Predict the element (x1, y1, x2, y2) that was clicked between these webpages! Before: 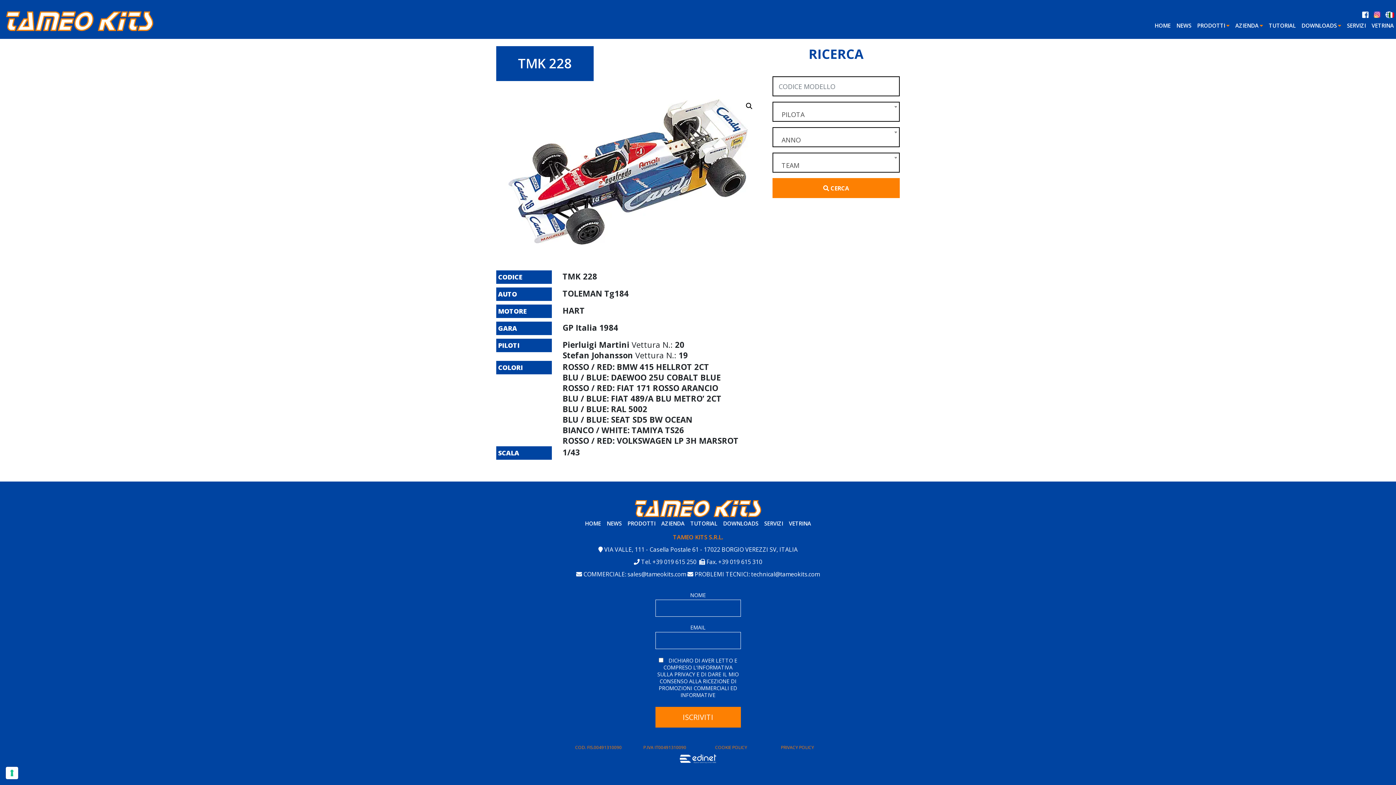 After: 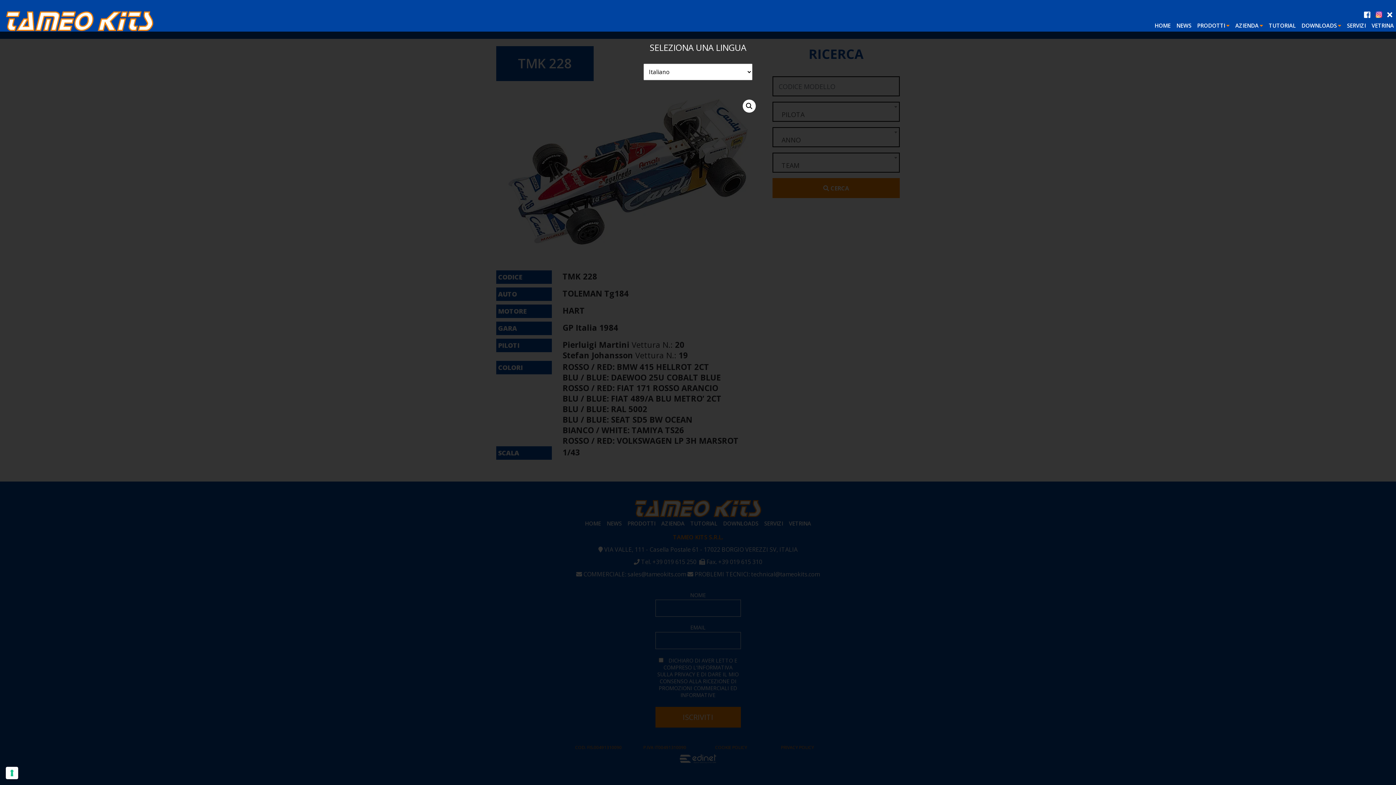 Action: bbox: (1383, 10, 1394, 19)